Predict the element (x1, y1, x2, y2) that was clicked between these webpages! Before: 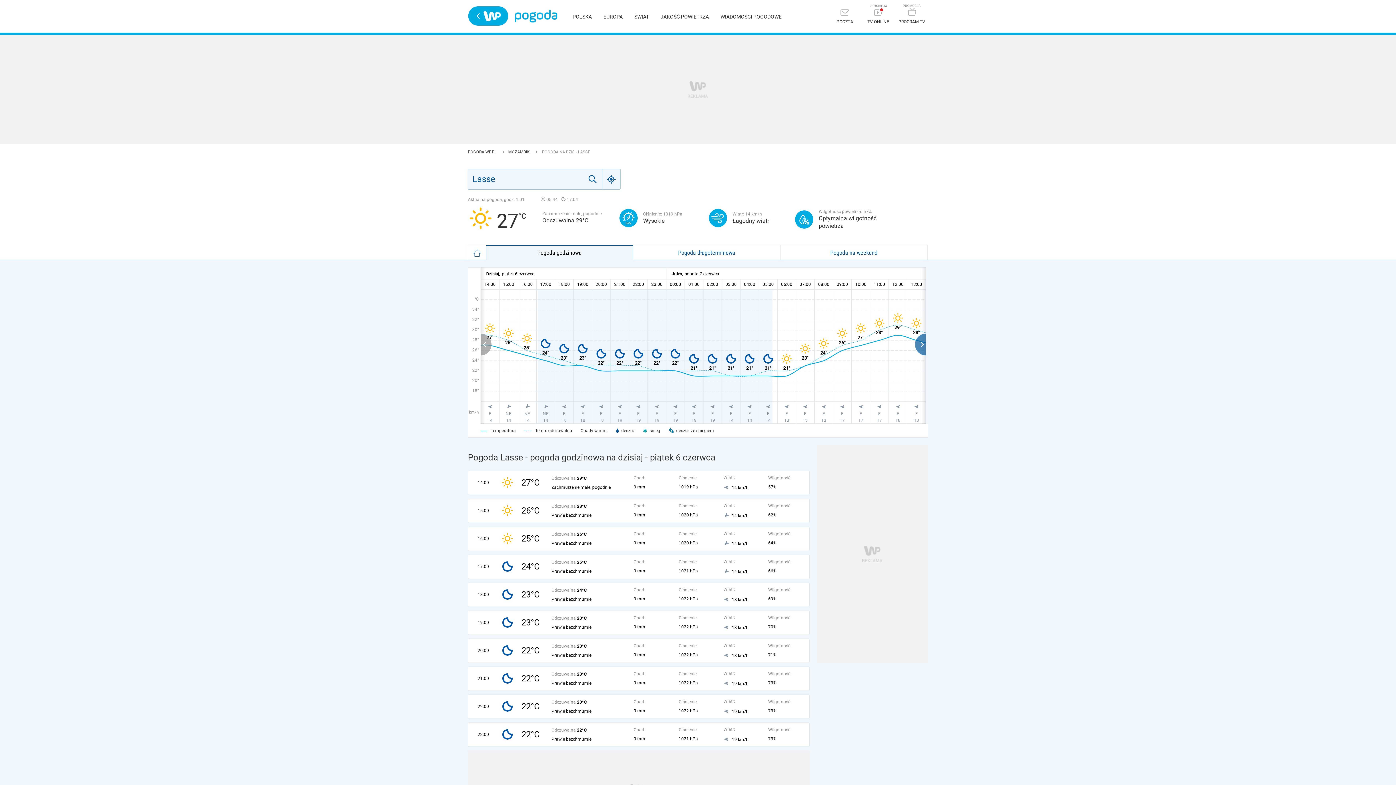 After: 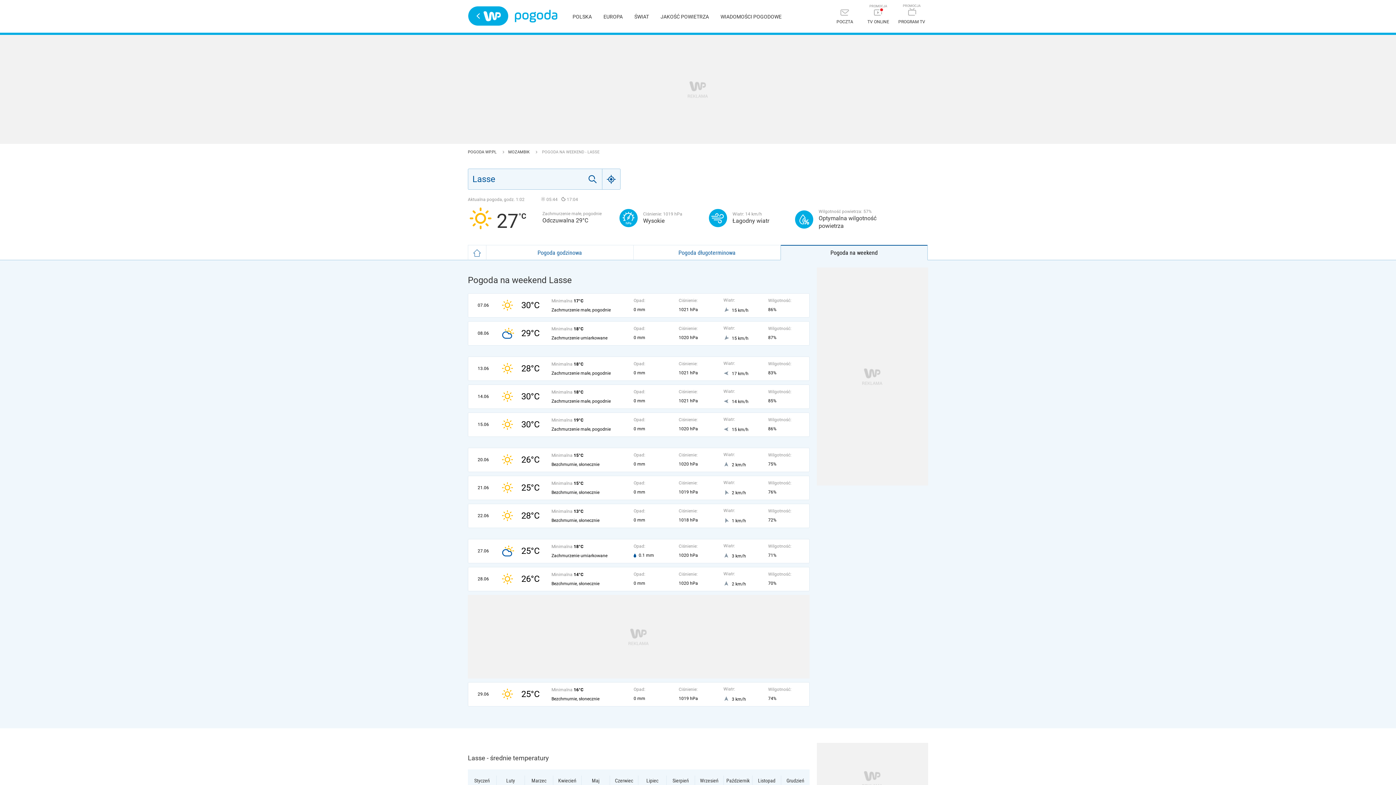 Action: bbox: (780, 245, 927, 260) label: Pogoda na weekend